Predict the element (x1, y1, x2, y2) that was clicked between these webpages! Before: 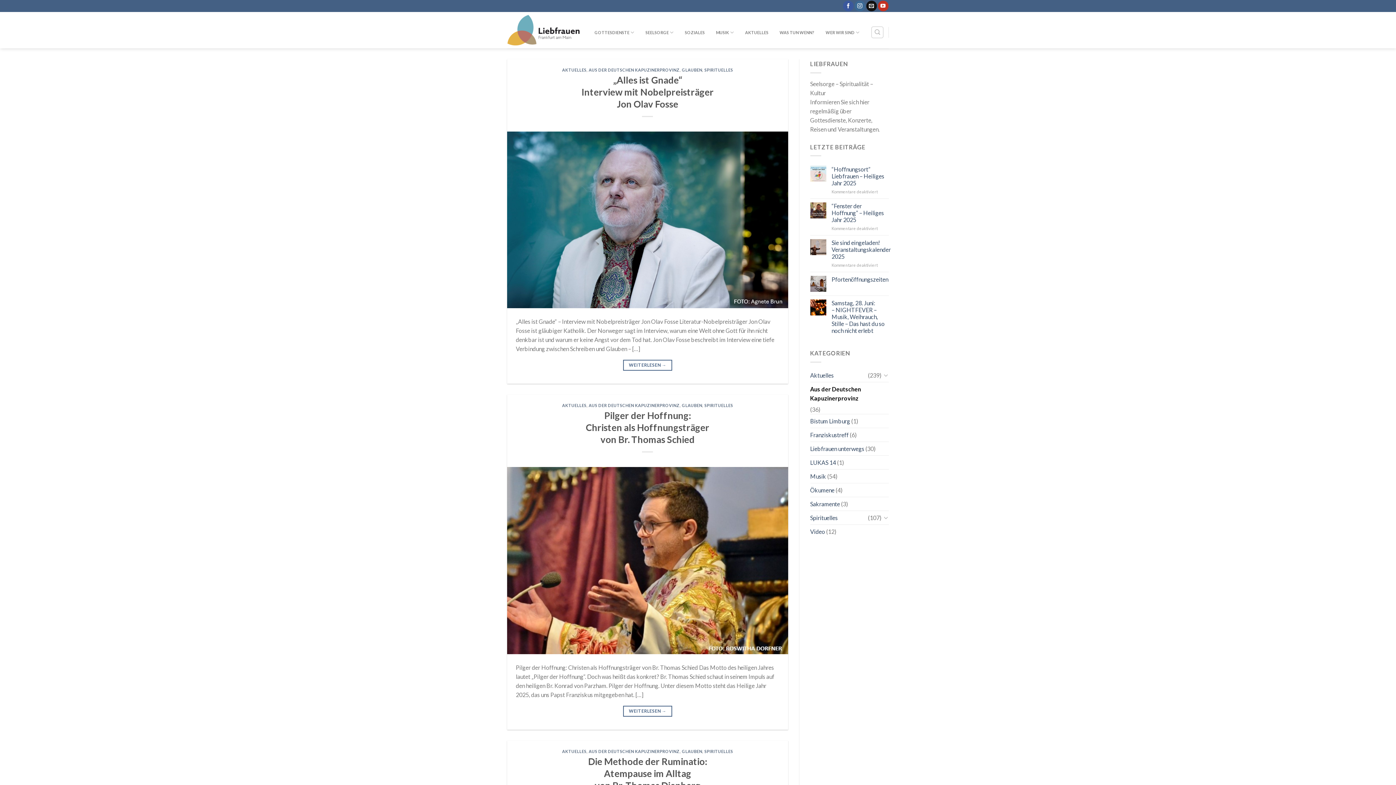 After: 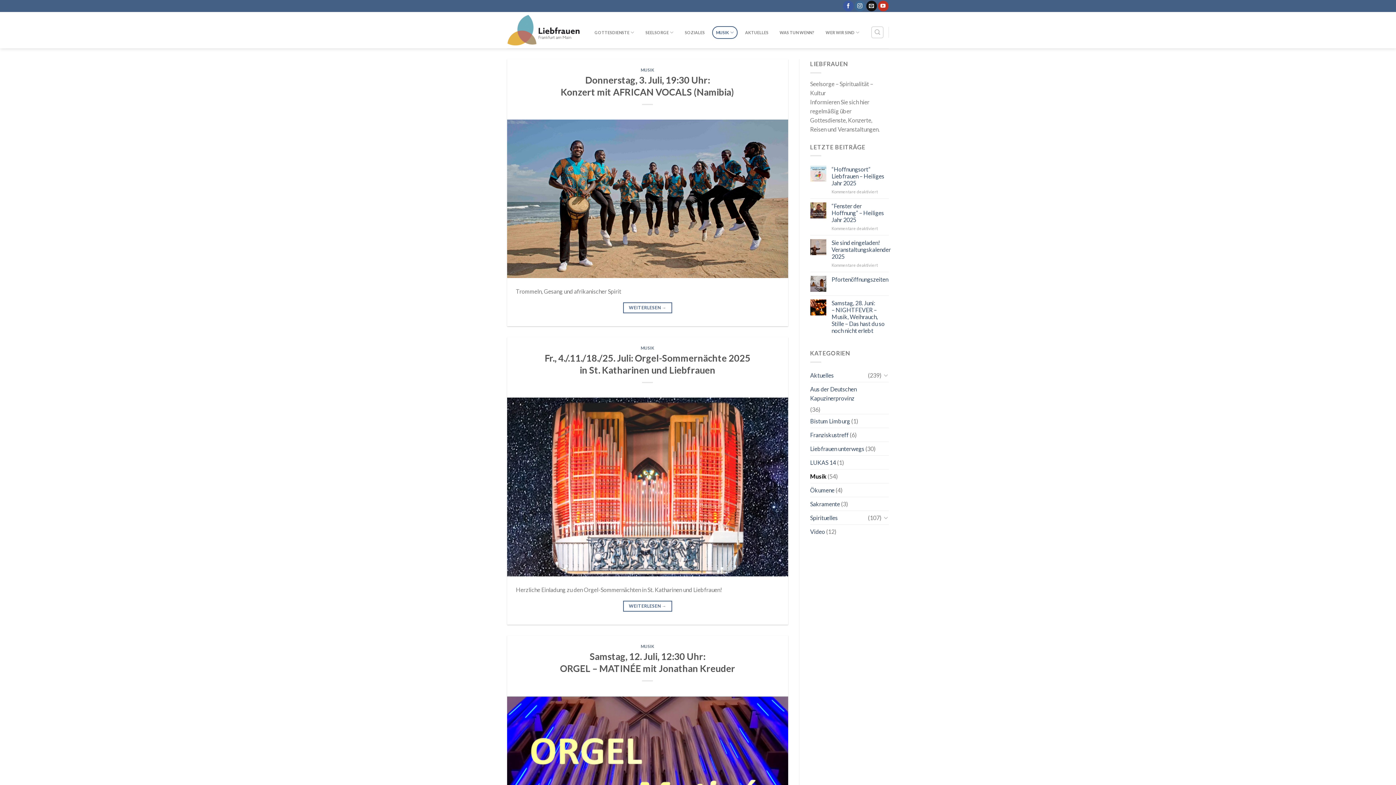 Action: label: Musik bbox: (810, 469, 826, 483)